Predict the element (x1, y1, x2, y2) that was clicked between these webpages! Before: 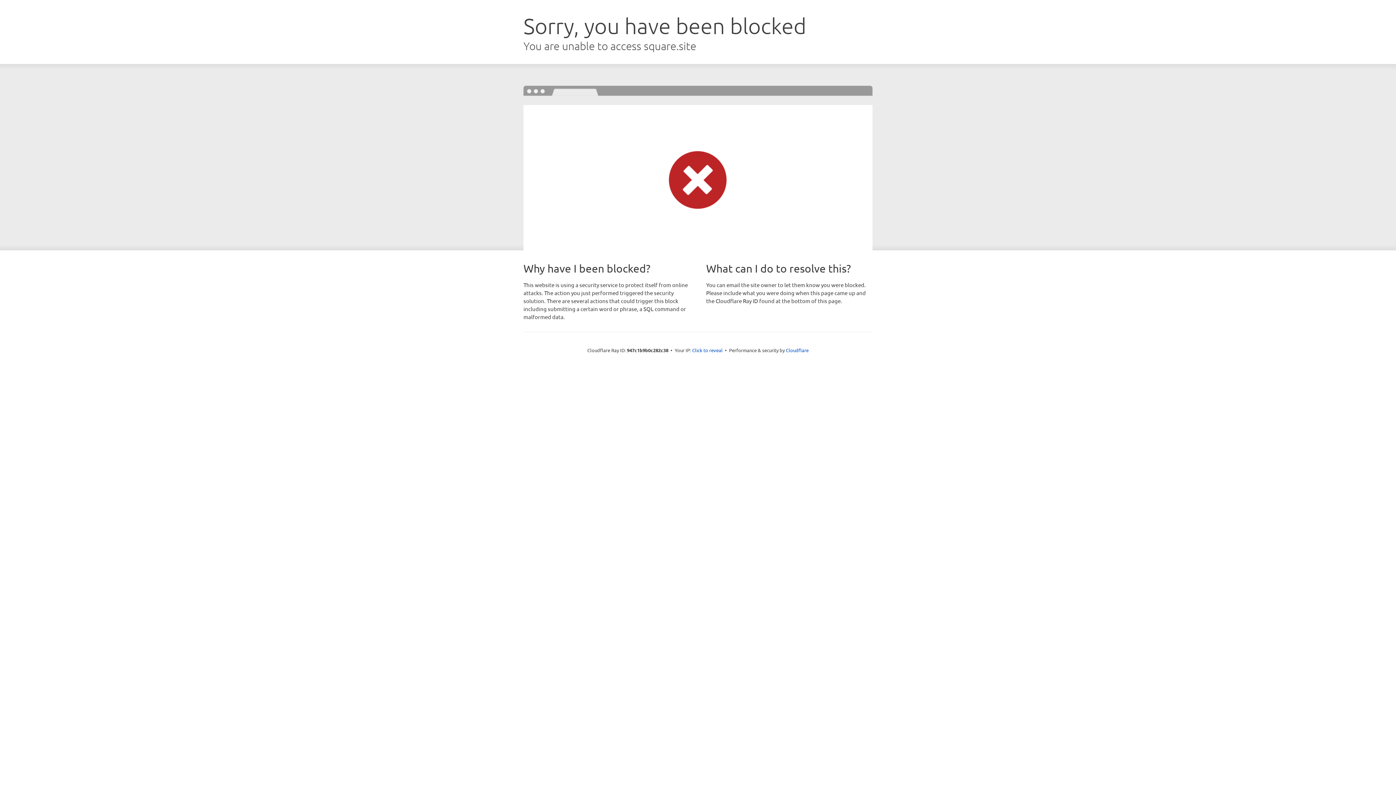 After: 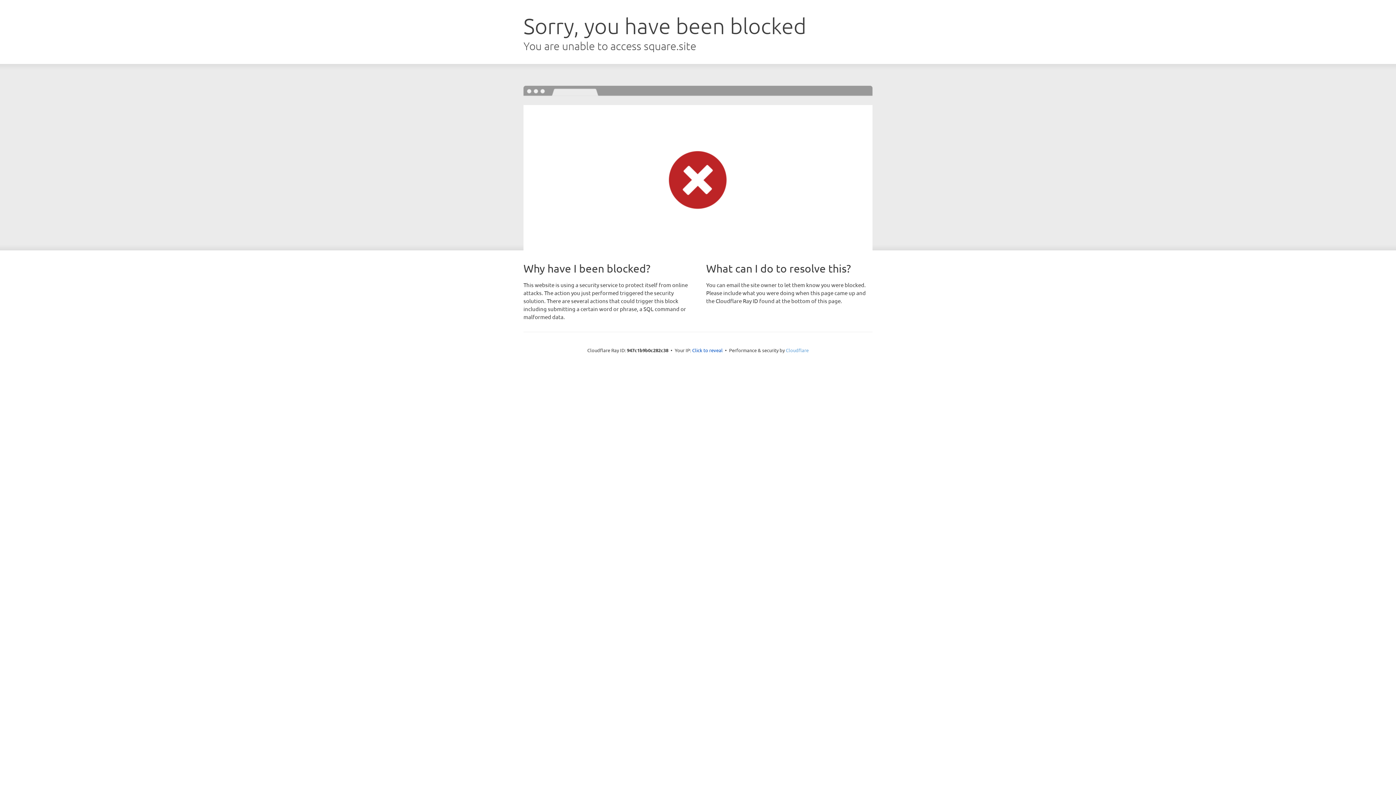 Action: label: Cloudflare bbox: (786, 347, 808, 353)